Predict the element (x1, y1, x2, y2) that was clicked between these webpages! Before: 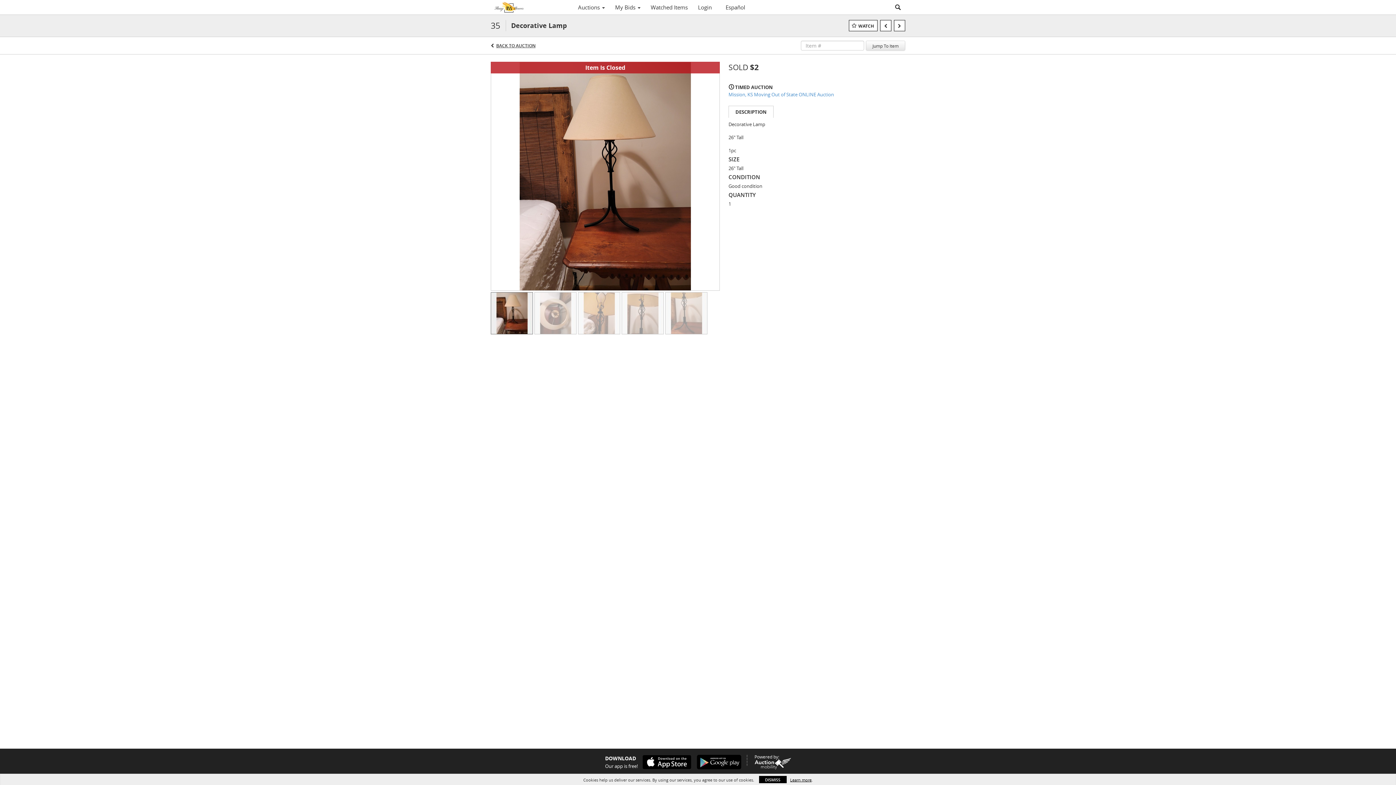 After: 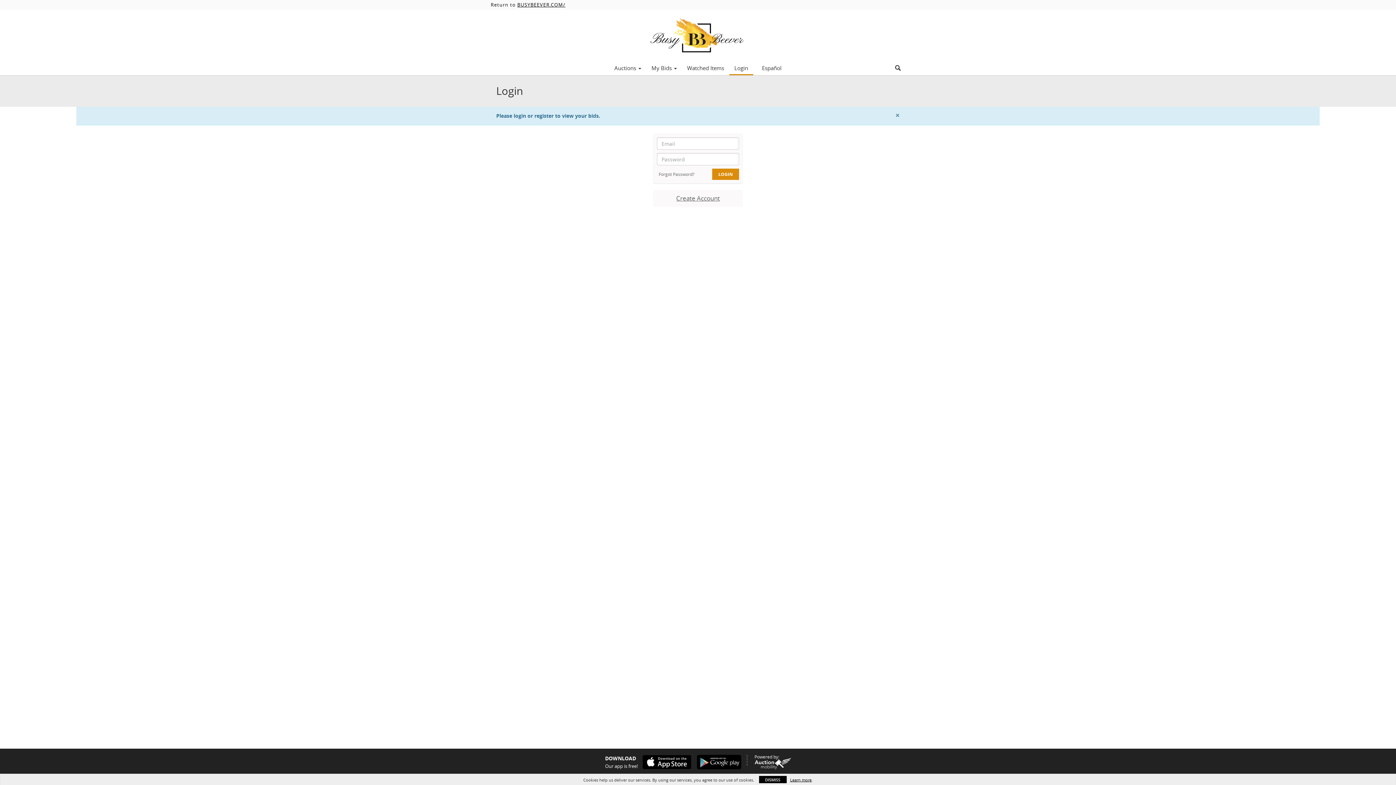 Action: bbox: (610, 1, 645, 13) label: My Bids 